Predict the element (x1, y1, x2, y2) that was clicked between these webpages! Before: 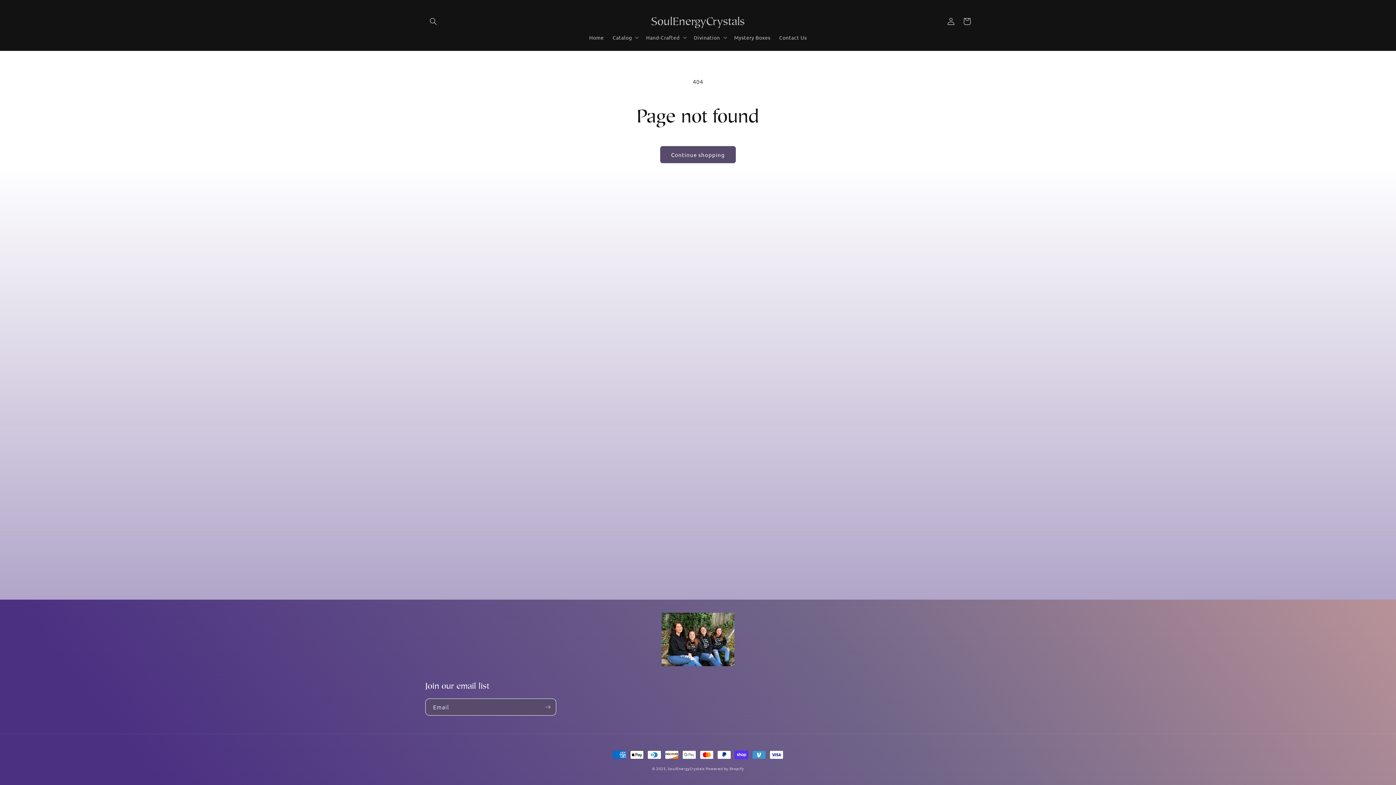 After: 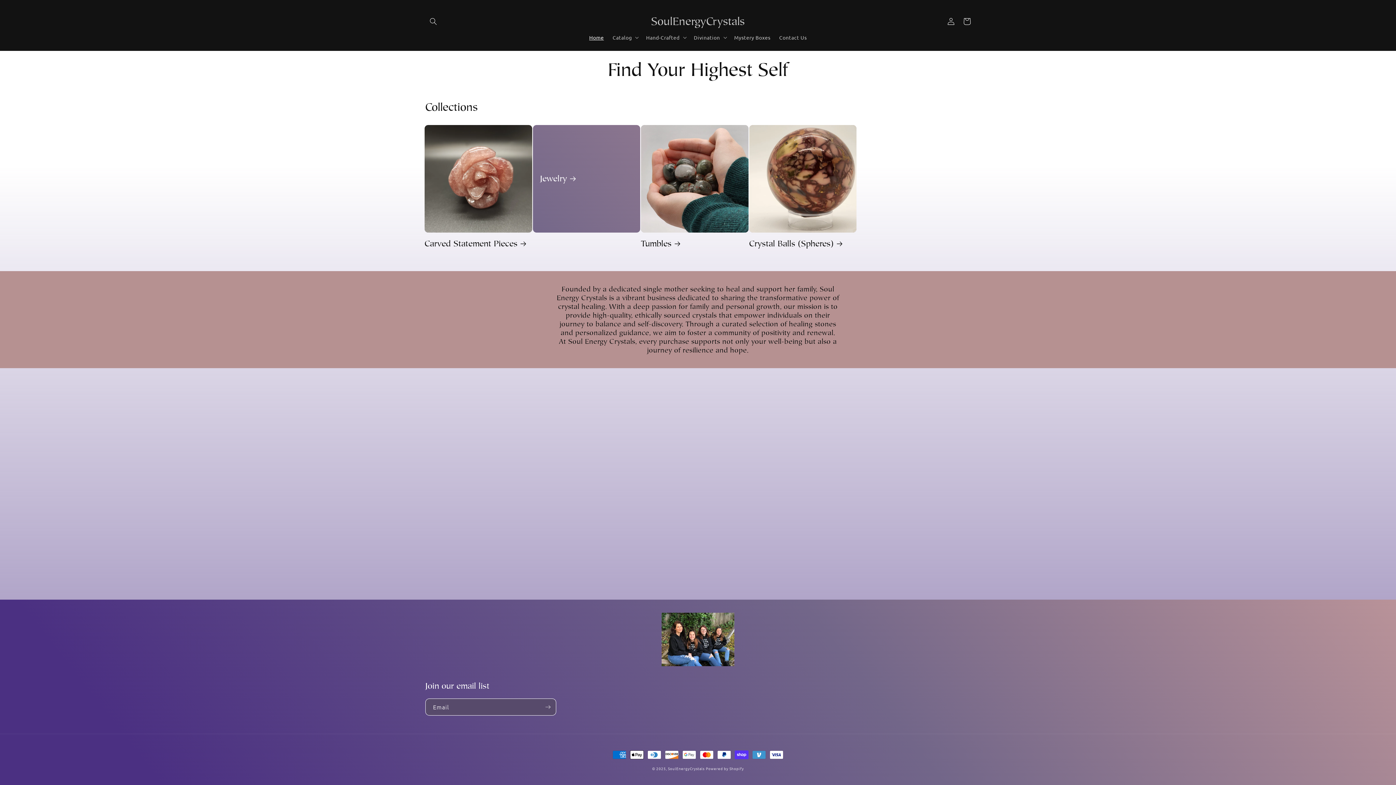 Action: label: Home bbox: (584, 29, 608, 45)